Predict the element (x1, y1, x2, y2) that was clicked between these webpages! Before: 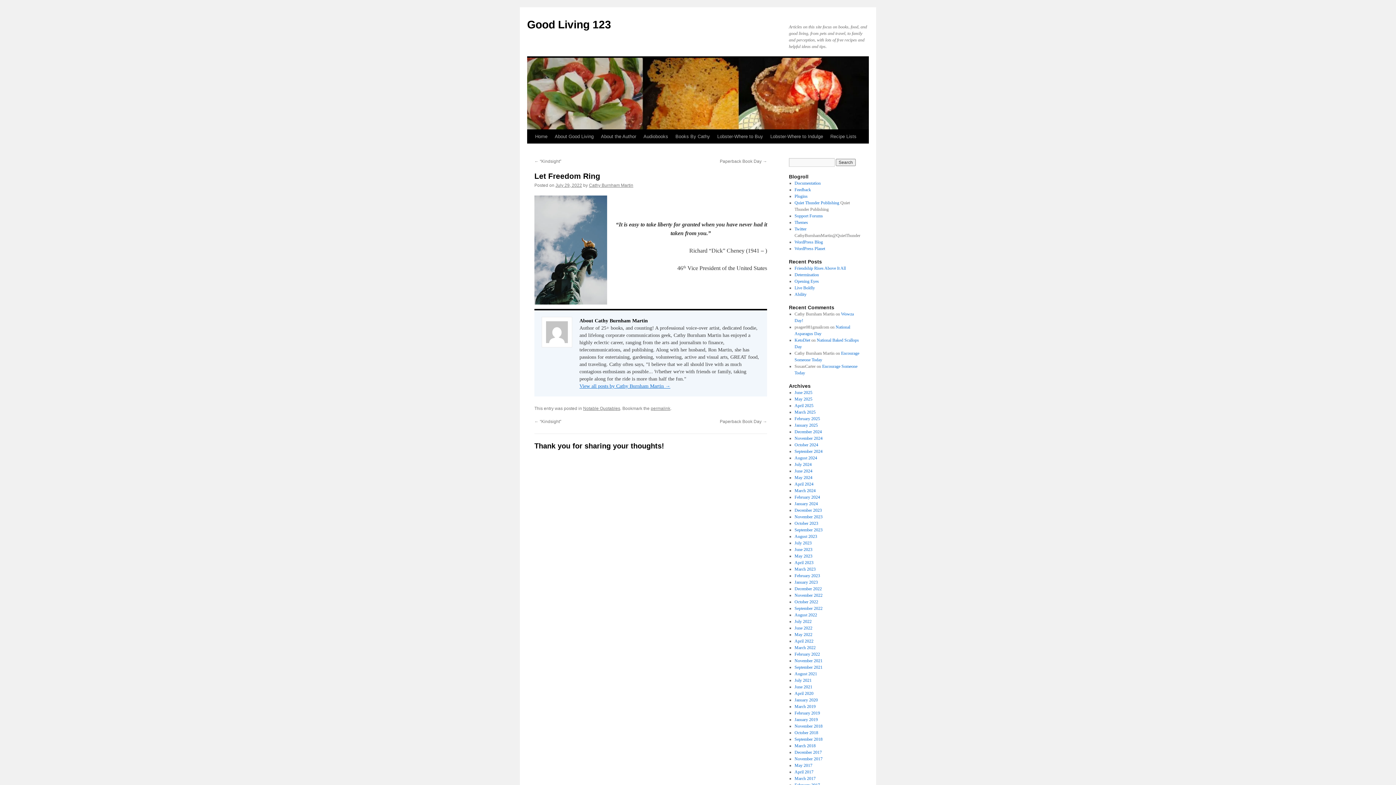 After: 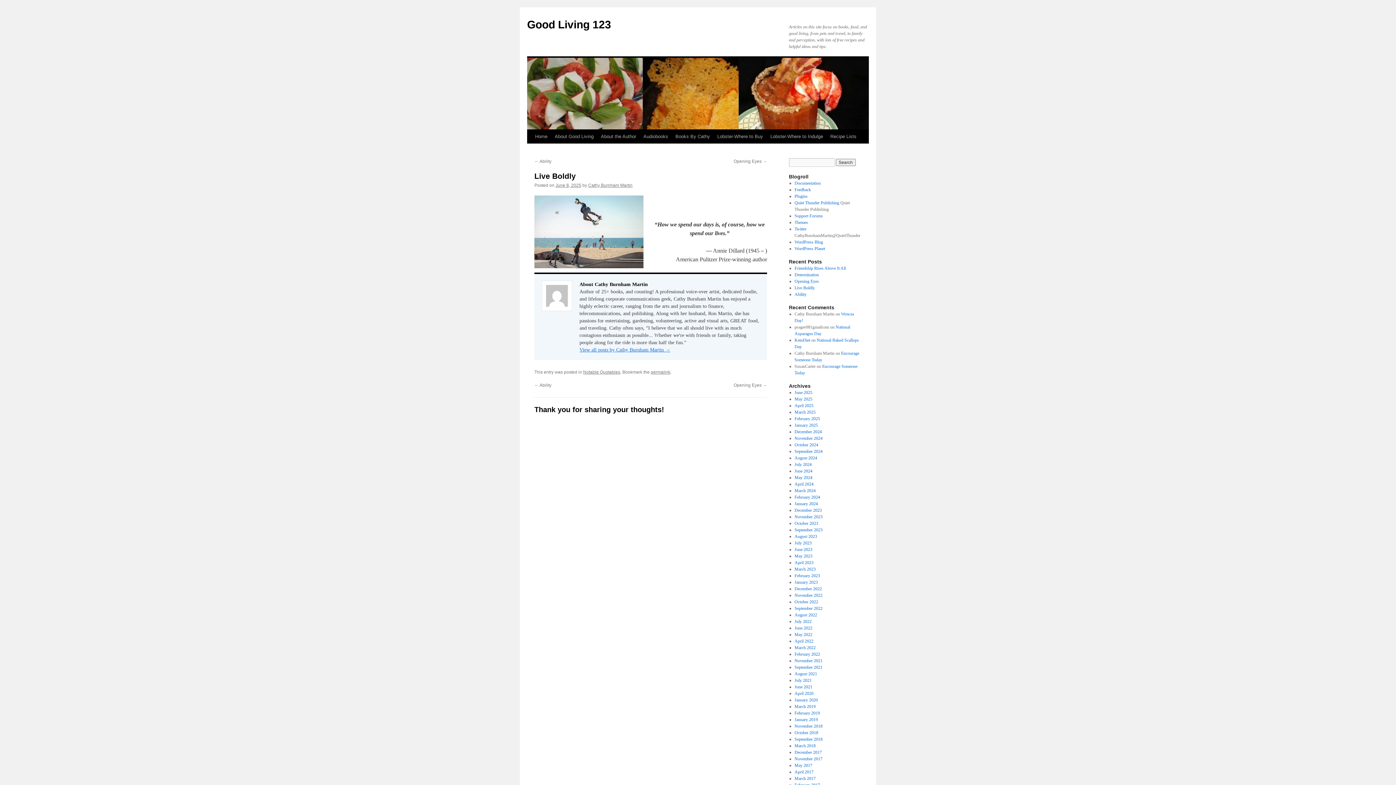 Action: bbox: (794, 285, 815, 290) label: Live Boldly